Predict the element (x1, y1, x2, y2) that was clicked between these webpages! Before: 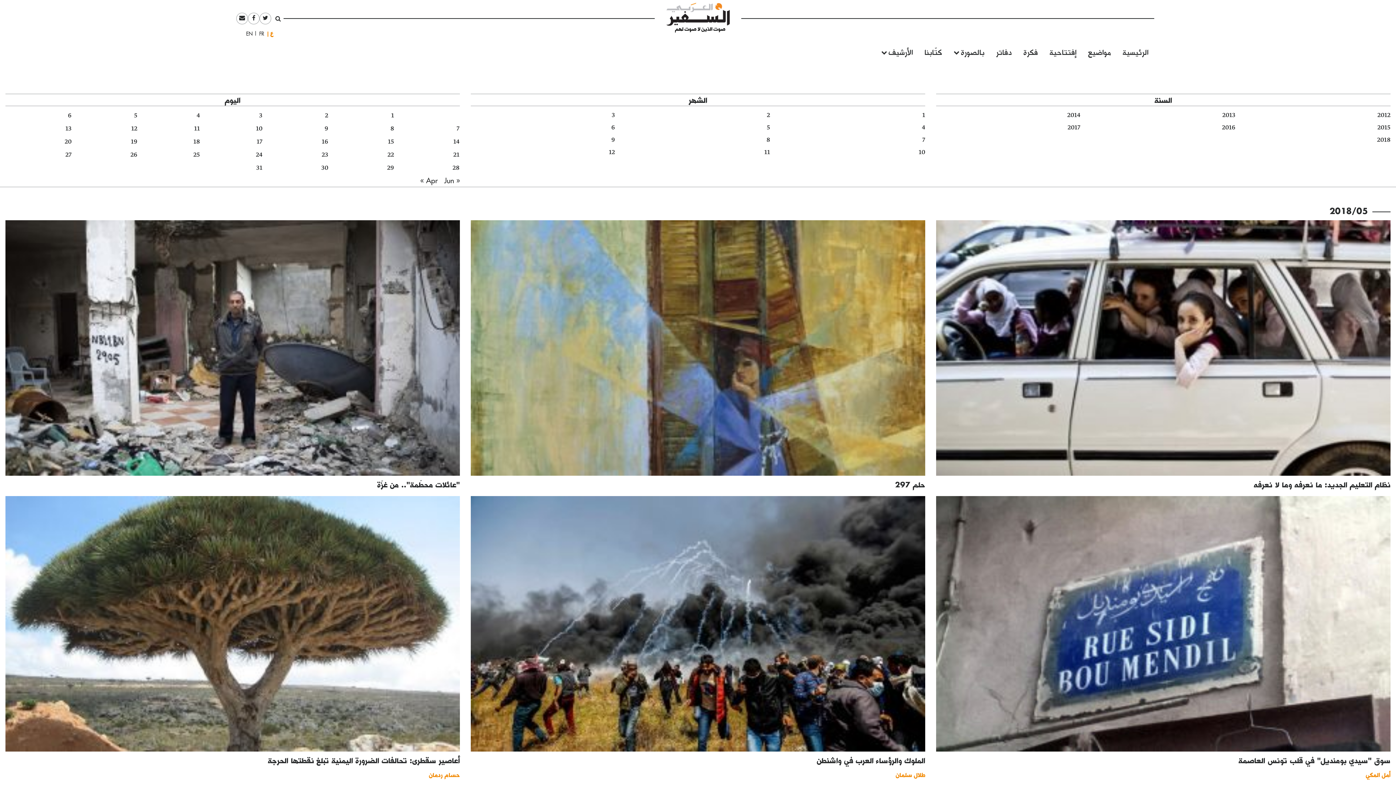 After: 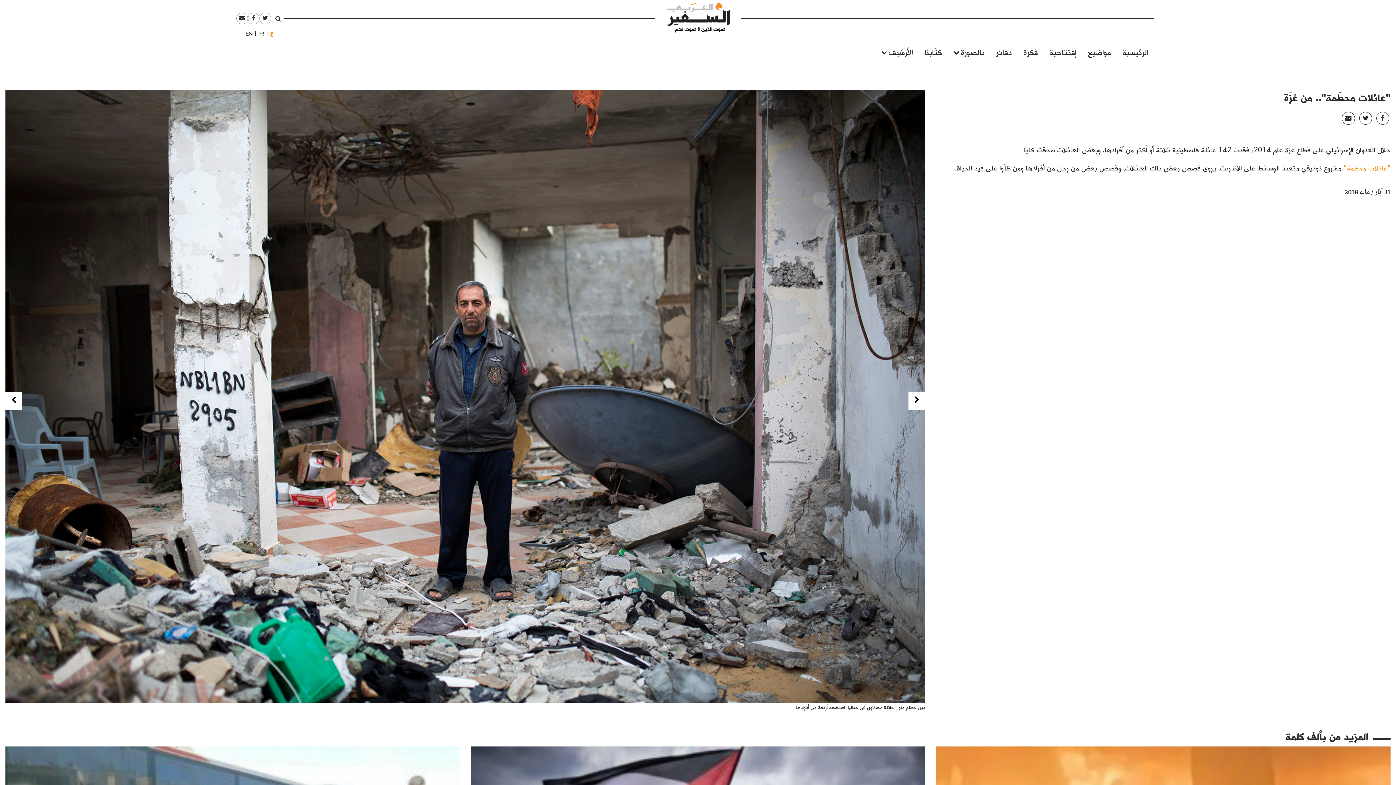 Action: bbox: (5, 343, 460, 352)